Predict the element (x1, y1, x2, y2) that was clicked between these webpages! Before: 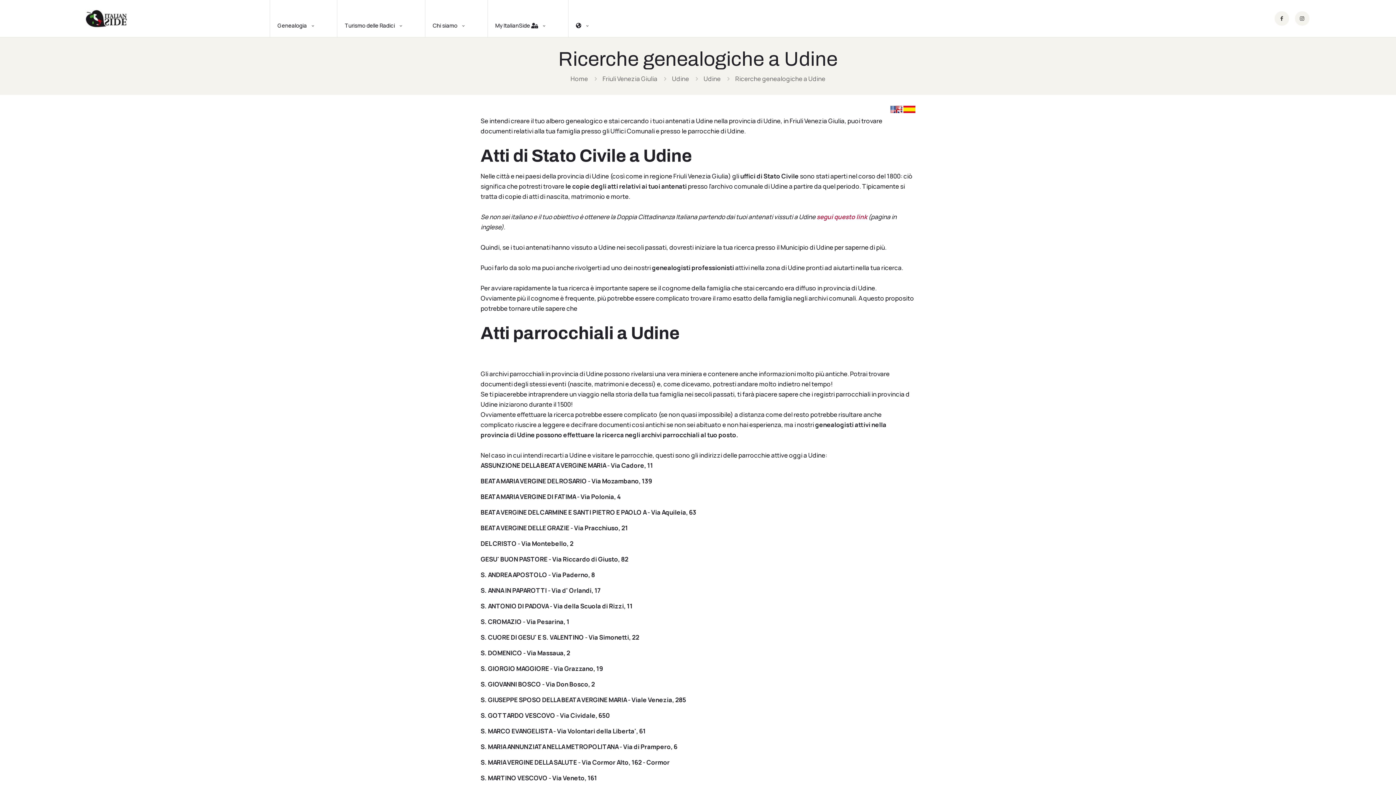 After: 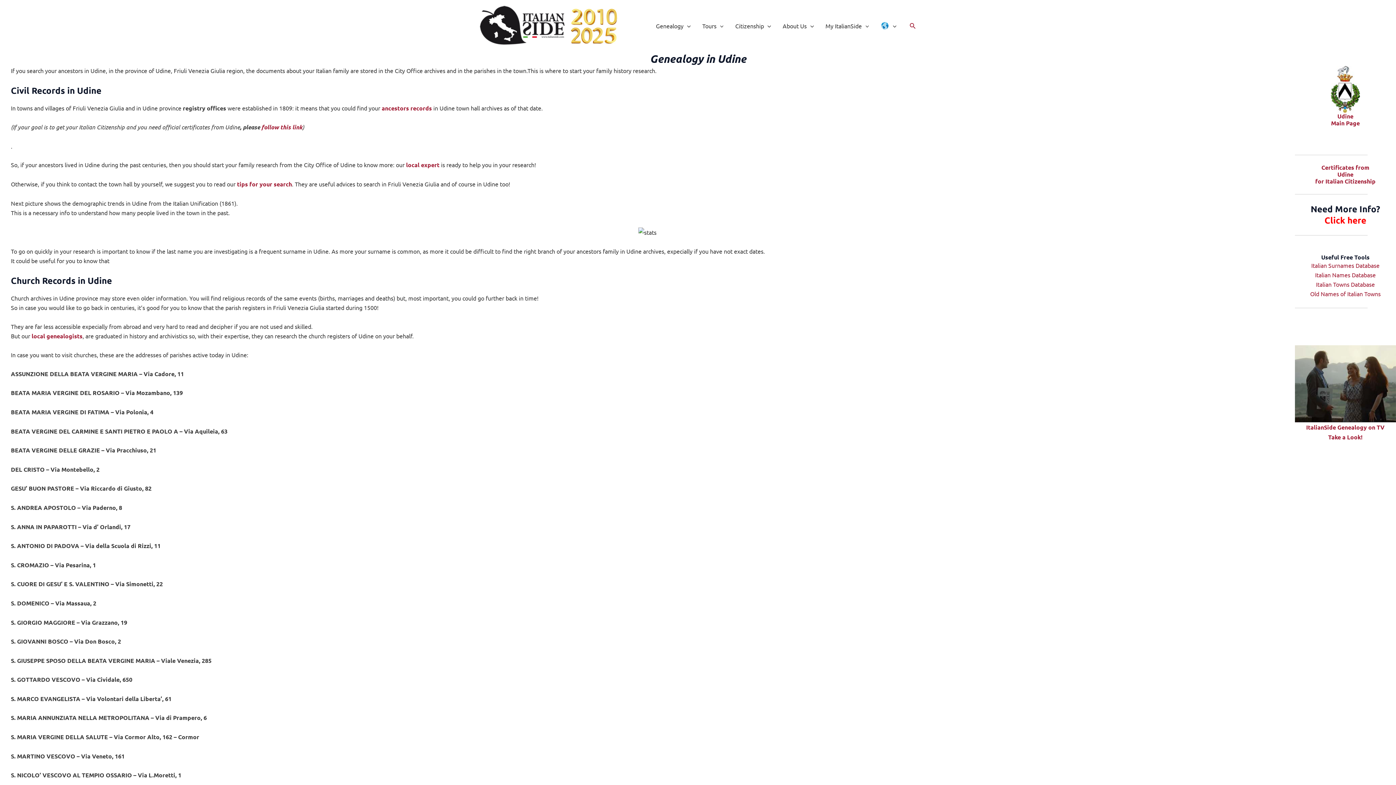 Action: bbox: (890, 106, 902, 114)